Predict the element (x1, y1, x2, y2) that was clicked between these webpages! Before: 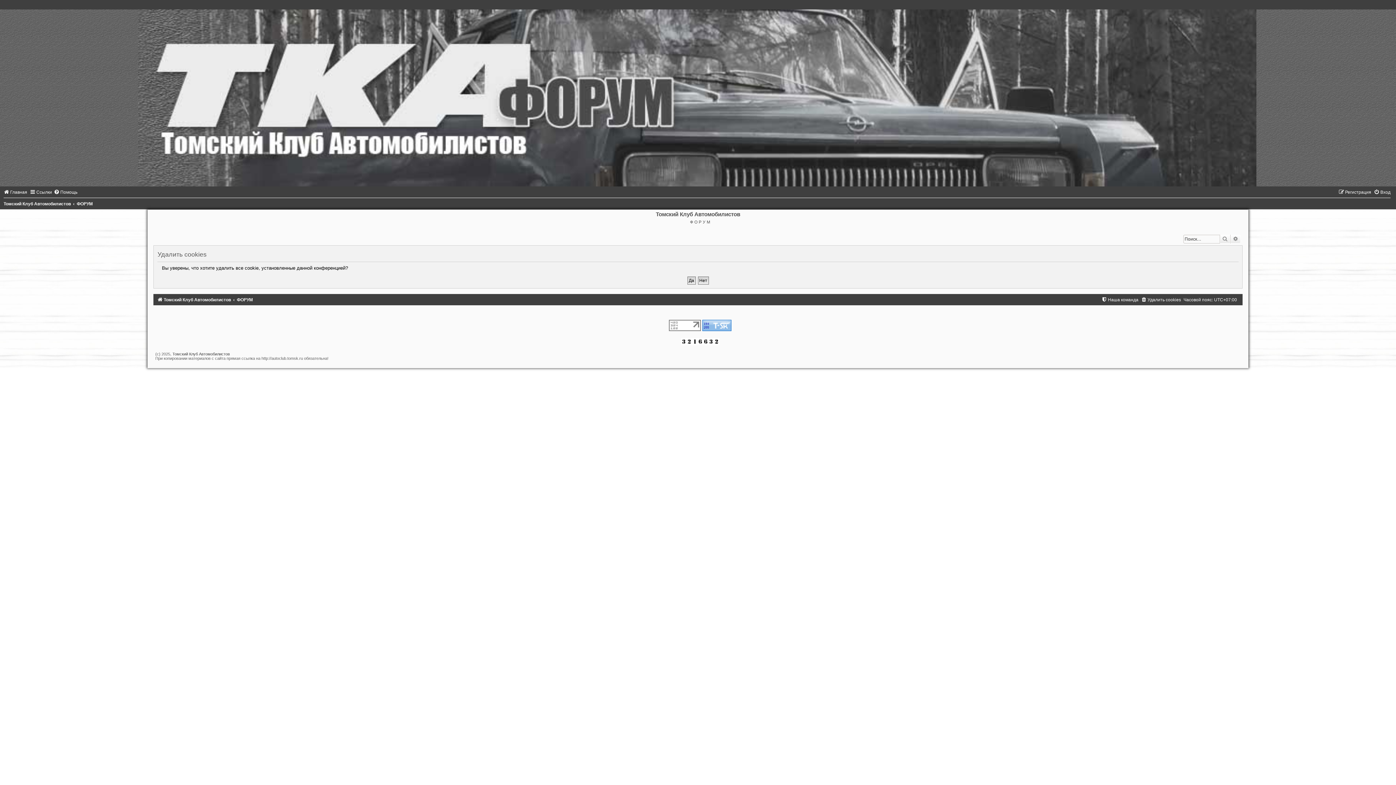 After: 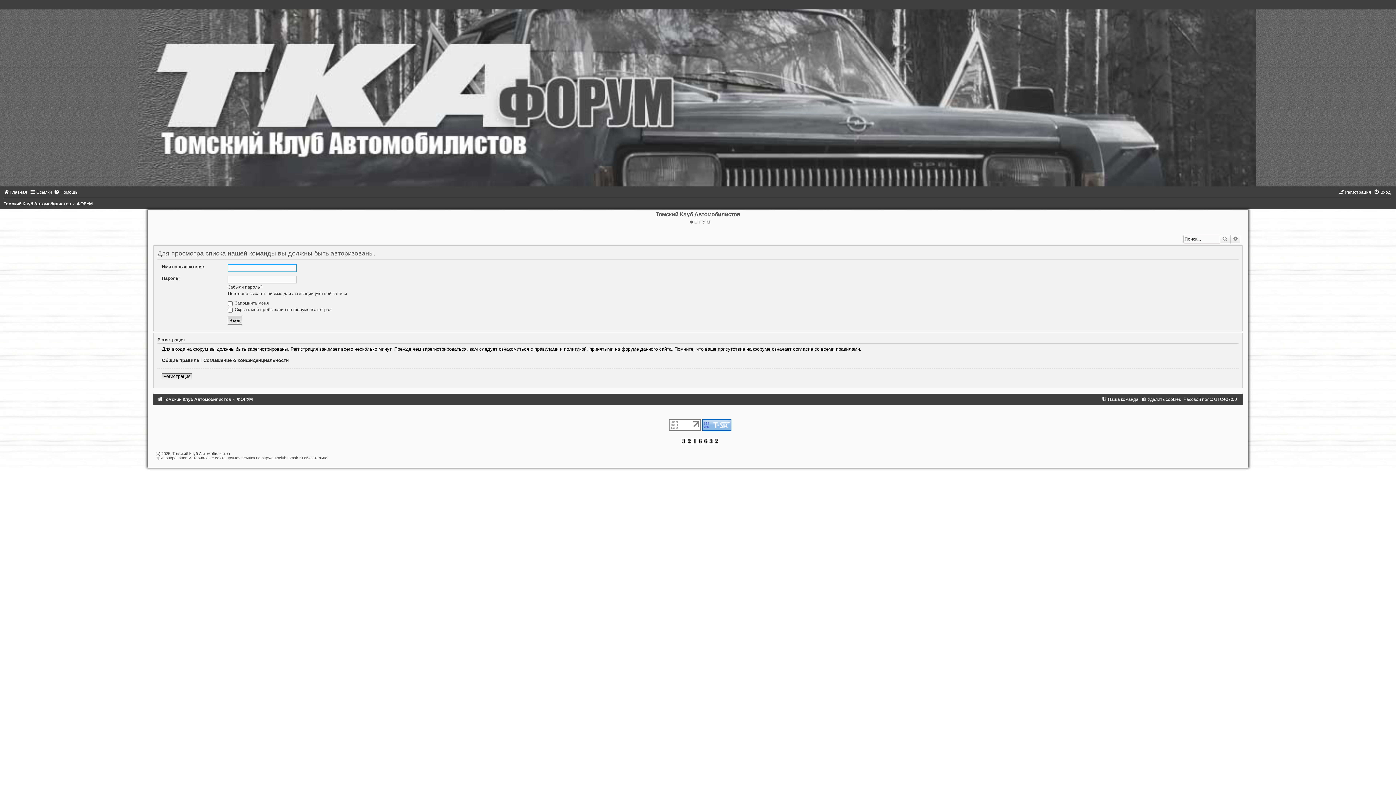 Action: bbox: (1101, 297, 1138, 302) label: Наша команда